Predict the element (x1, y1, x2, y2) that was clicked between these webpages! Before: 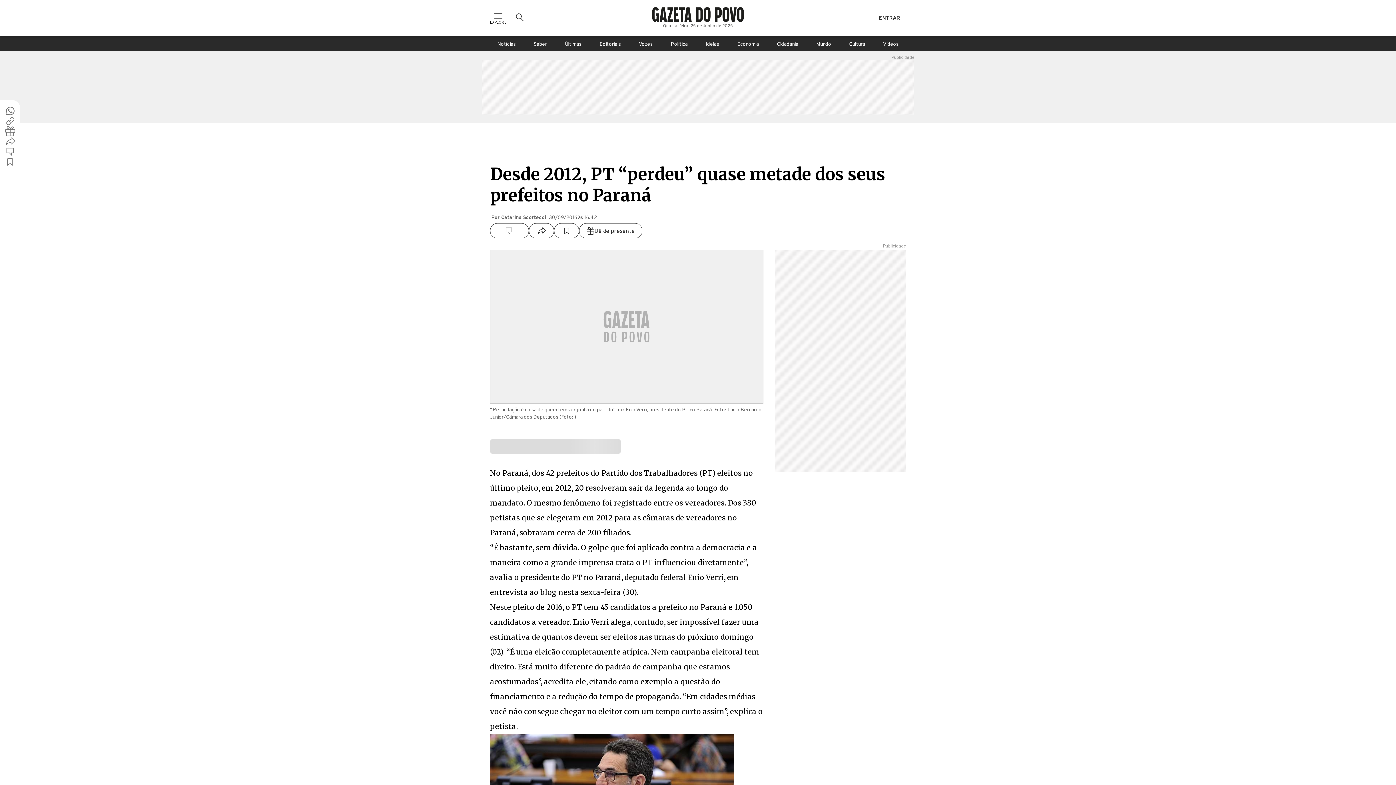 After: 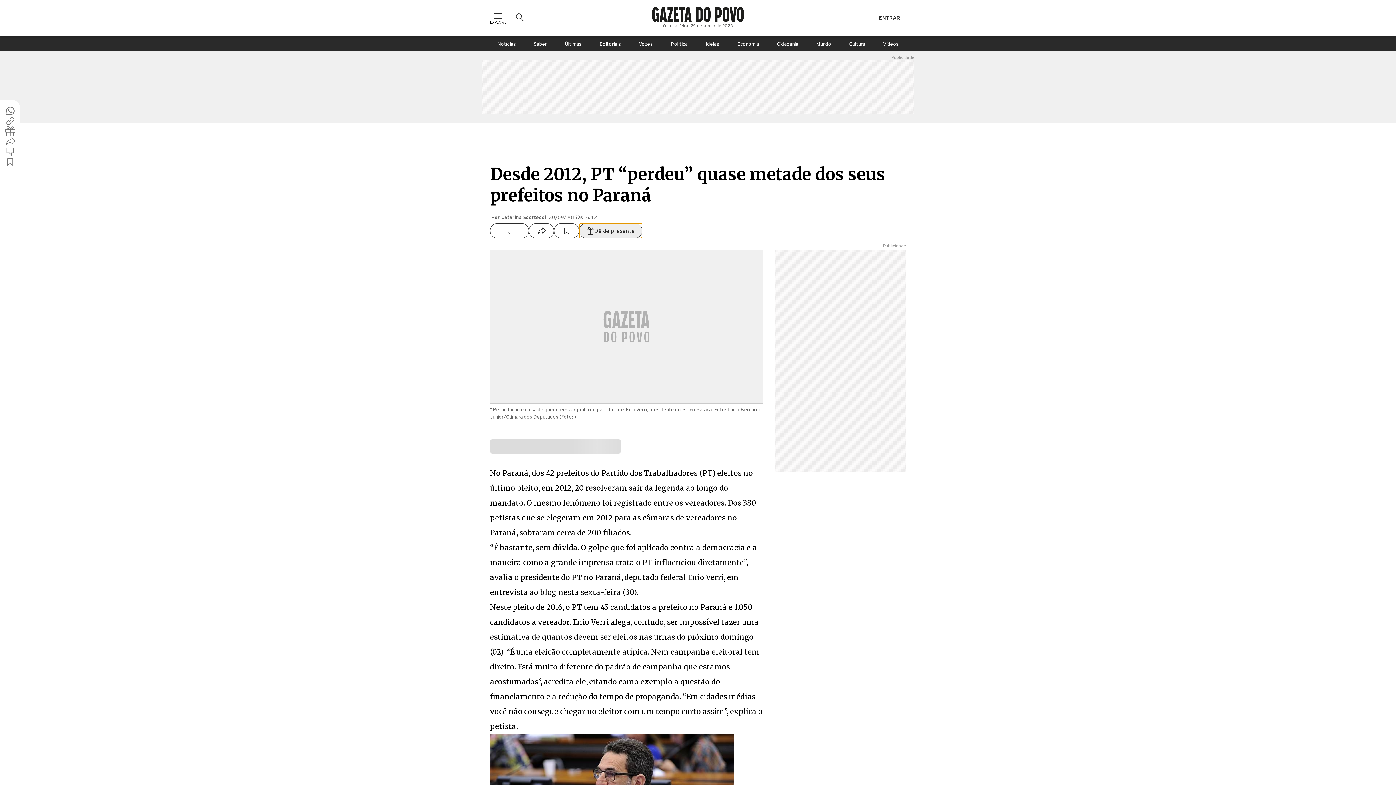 Action: bbox: (579, 223, 642, 238) label: Dê de presente